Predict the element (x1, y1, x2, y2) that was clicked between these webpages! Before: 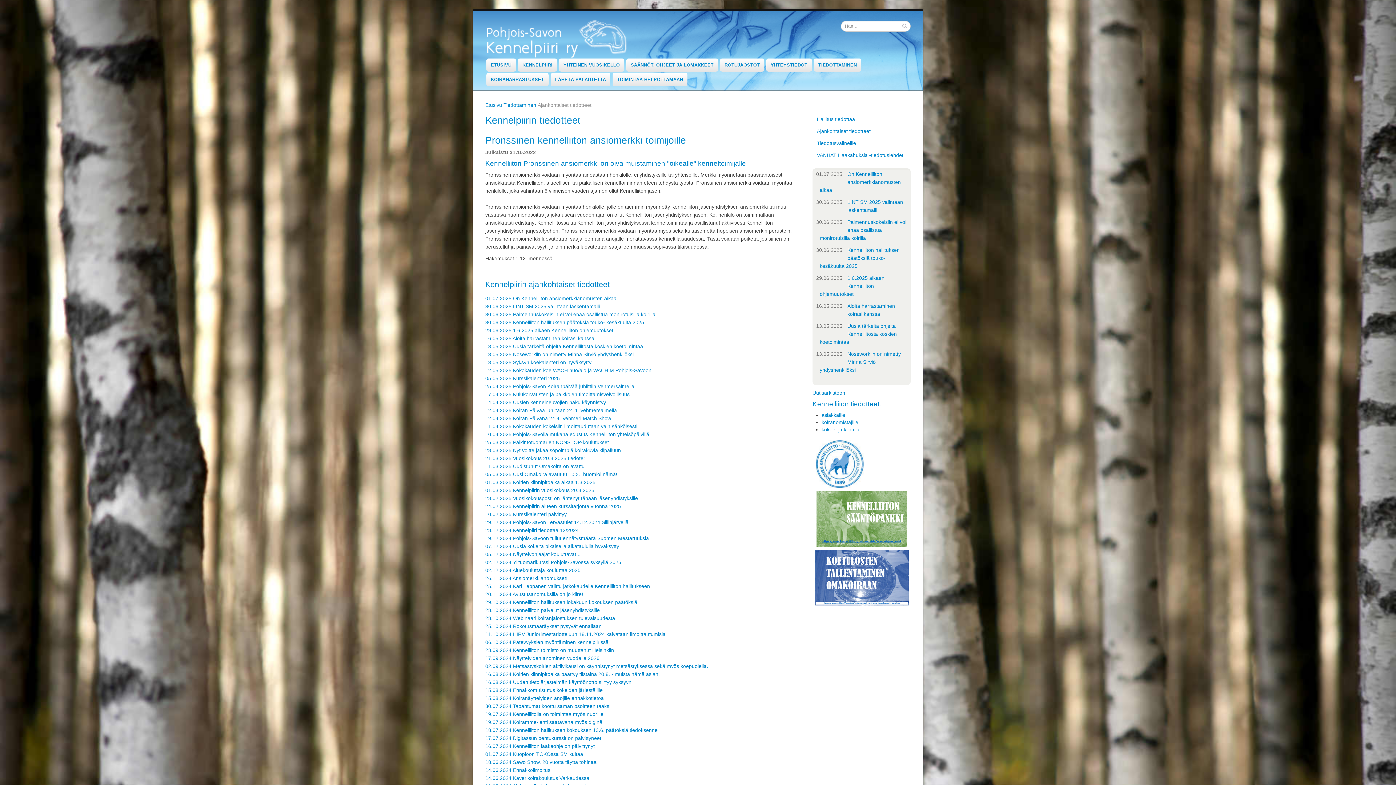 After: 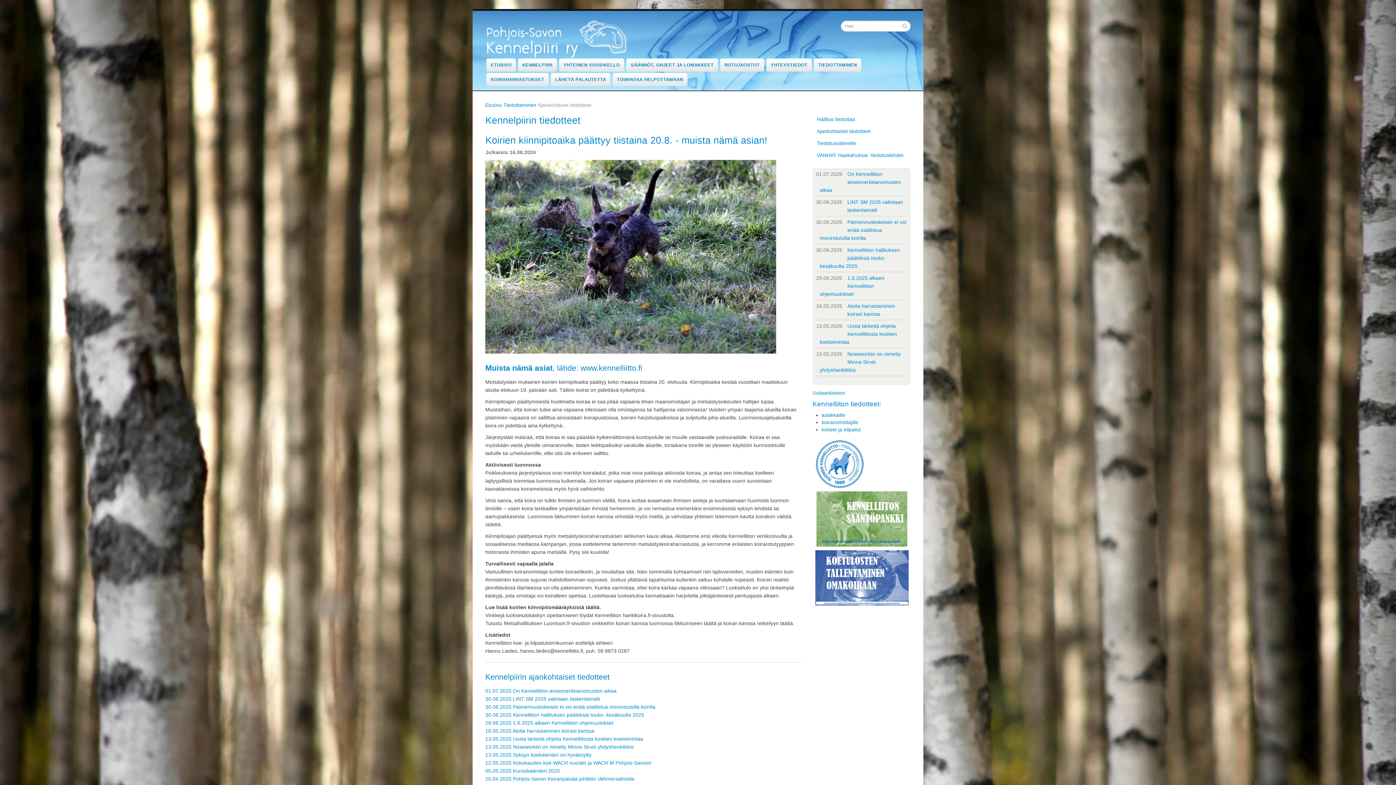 Action: label: 16.08.2024 Koirien kiinnipitoaika päättyy tiistaina 20.8. - muista nämä asian! bbox: (485, 671, 660, 677)